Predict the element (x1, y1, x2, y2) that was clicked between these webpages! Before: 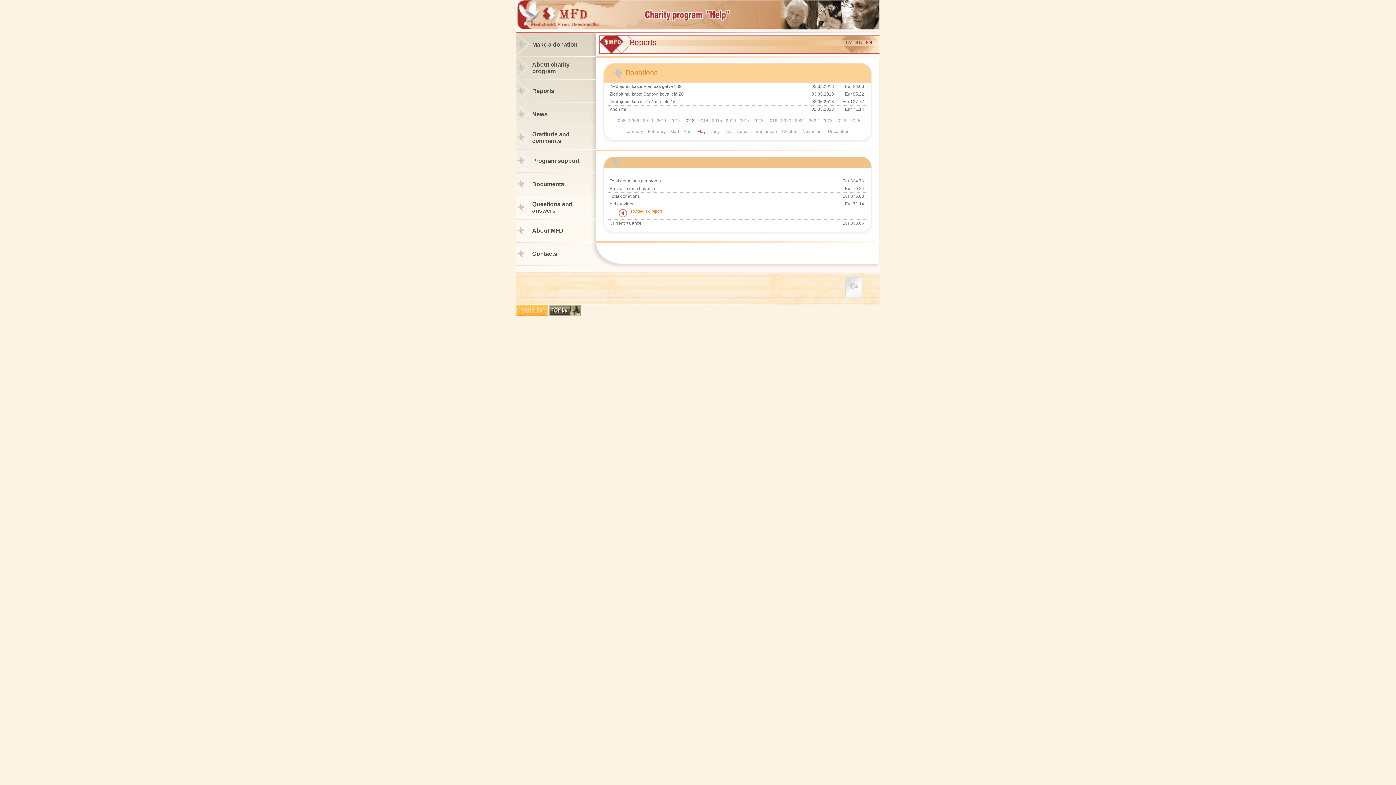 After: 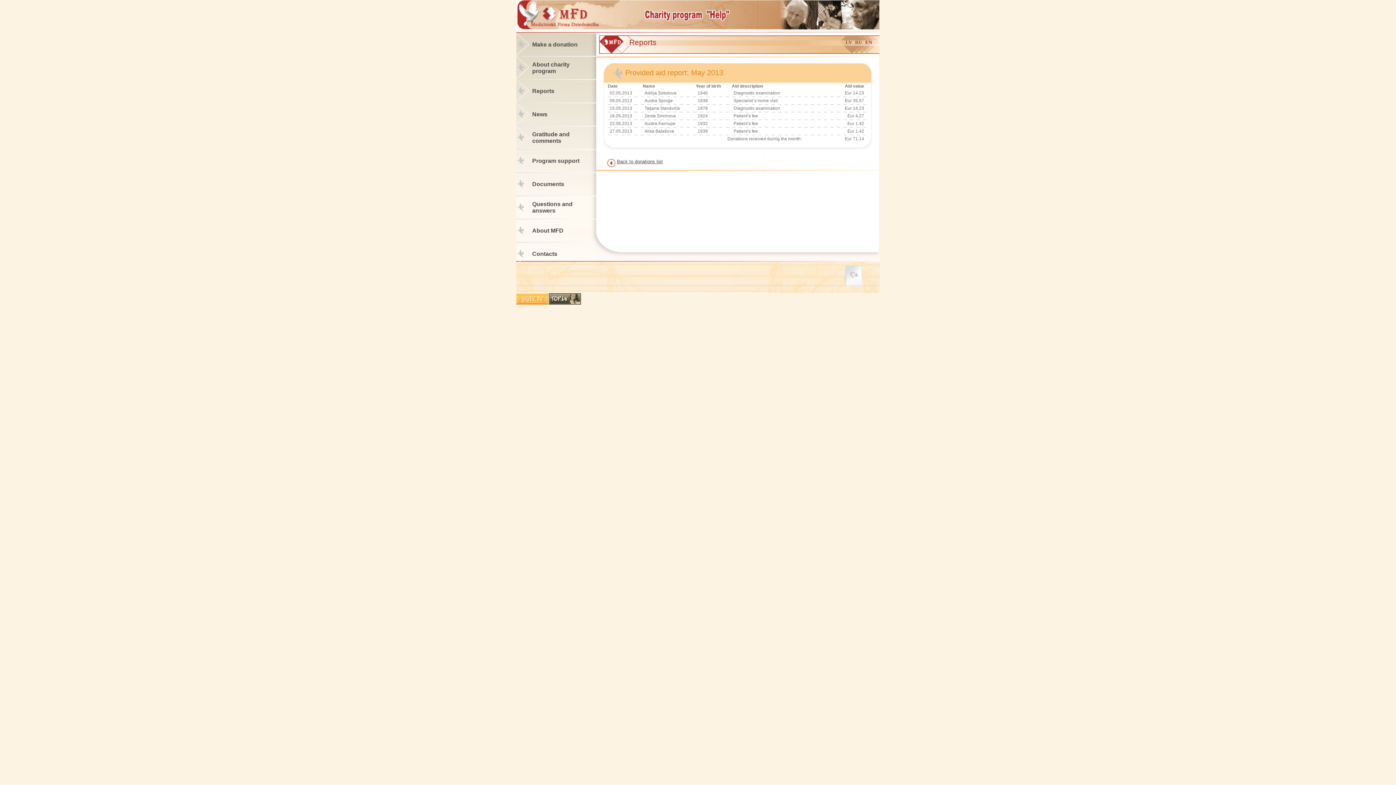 Action: bbox: (628, 209, 662, 213) label: Provided aid report